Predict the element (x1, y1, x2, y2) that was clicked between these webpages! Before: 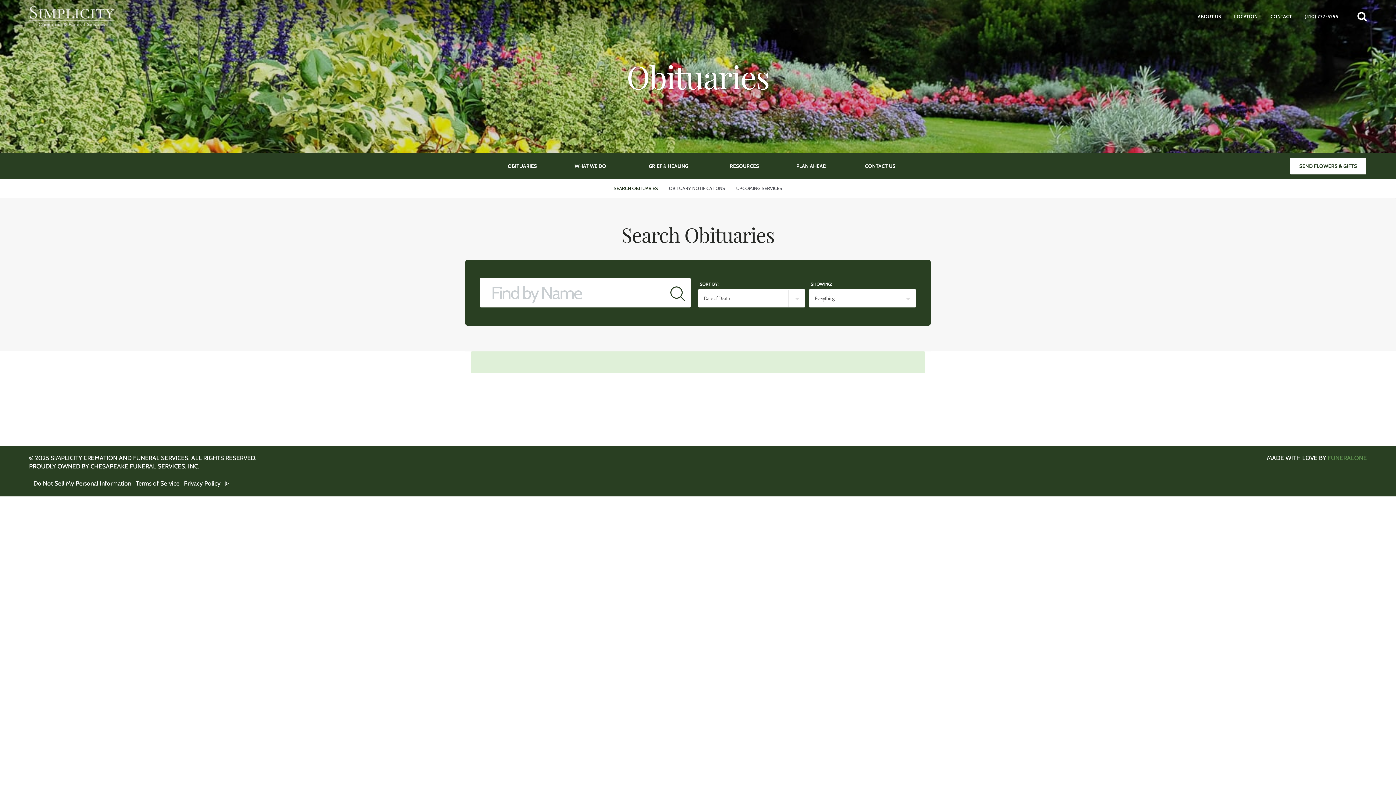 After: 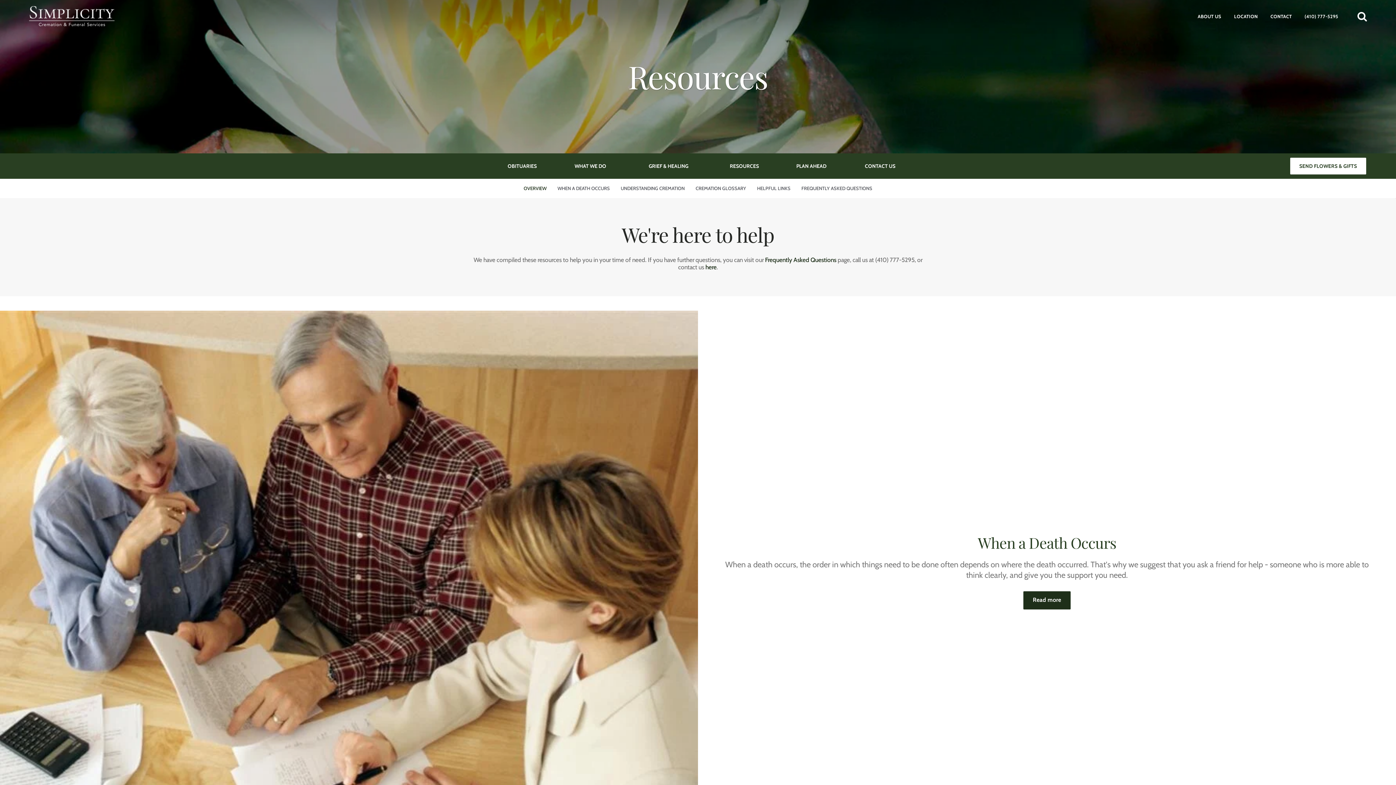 Action: label: RESOURCES bbox: (711, 153, 777, 178)